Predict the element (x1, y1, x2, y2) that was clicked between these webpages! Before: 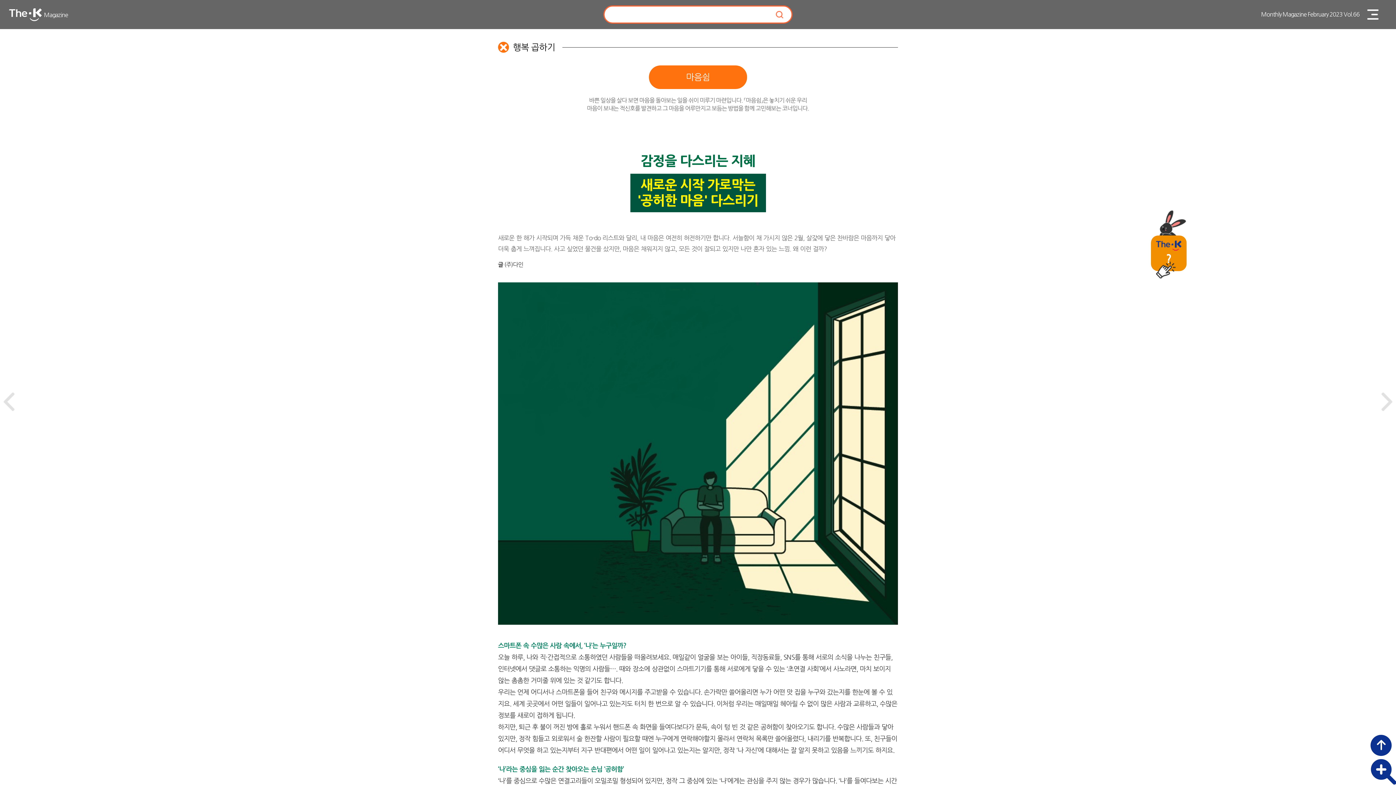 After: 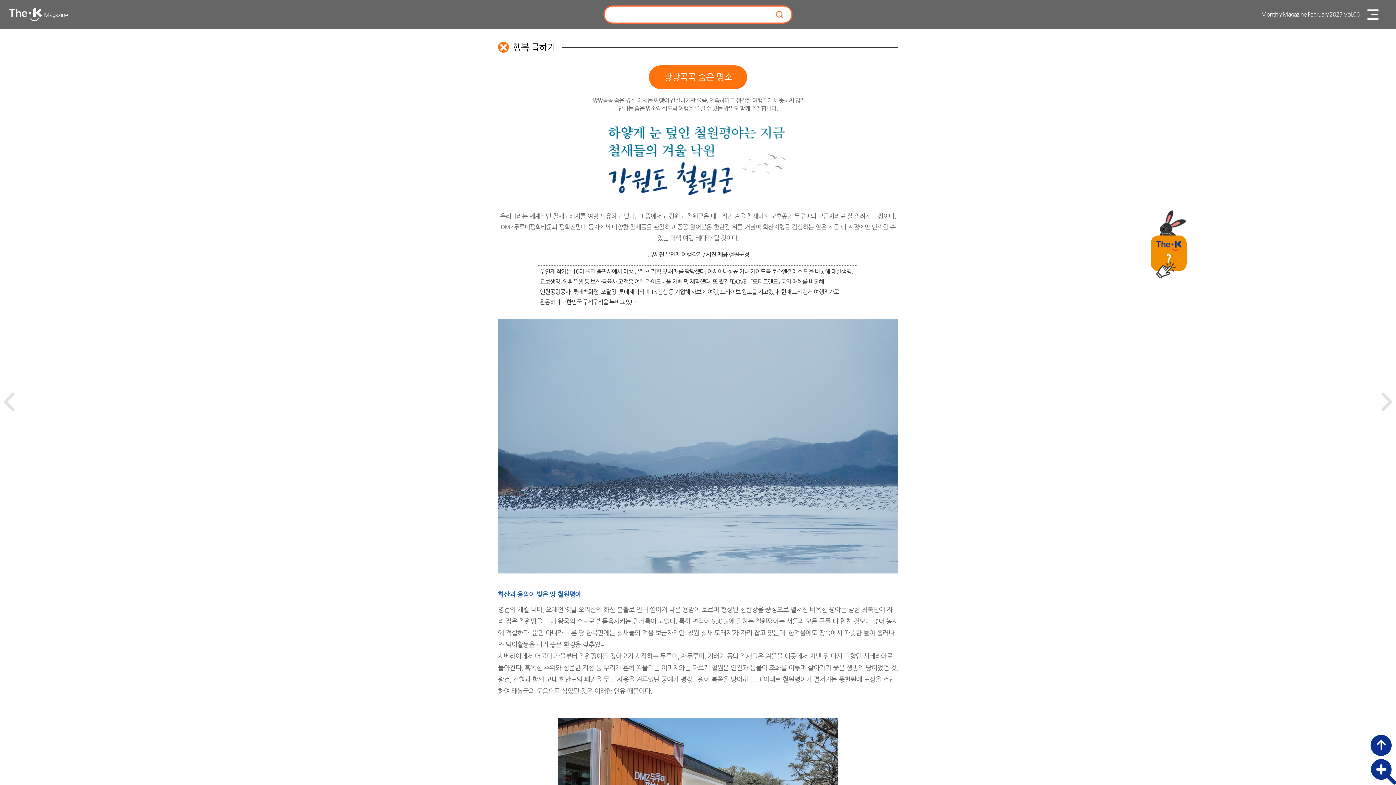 Action: bbox: (3, 392, 14, 411)